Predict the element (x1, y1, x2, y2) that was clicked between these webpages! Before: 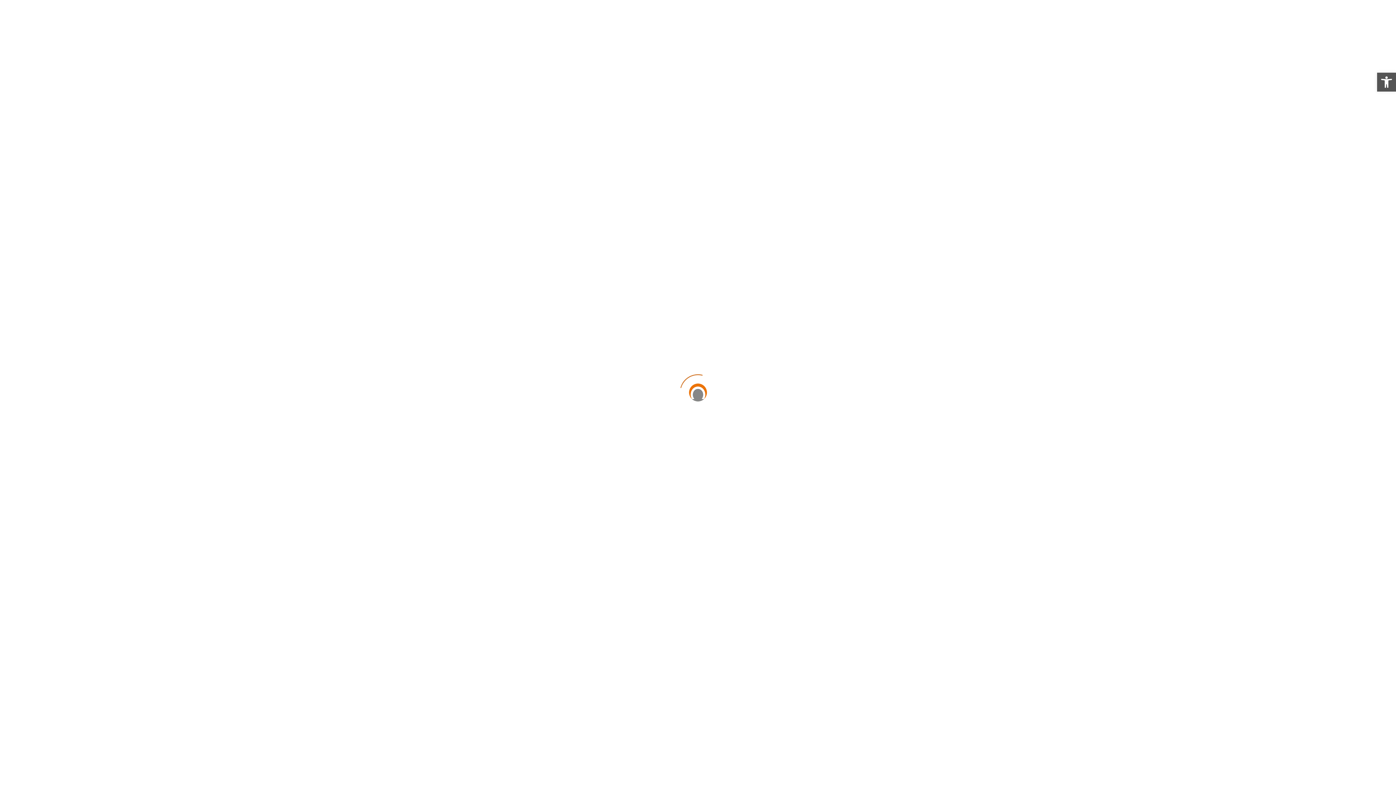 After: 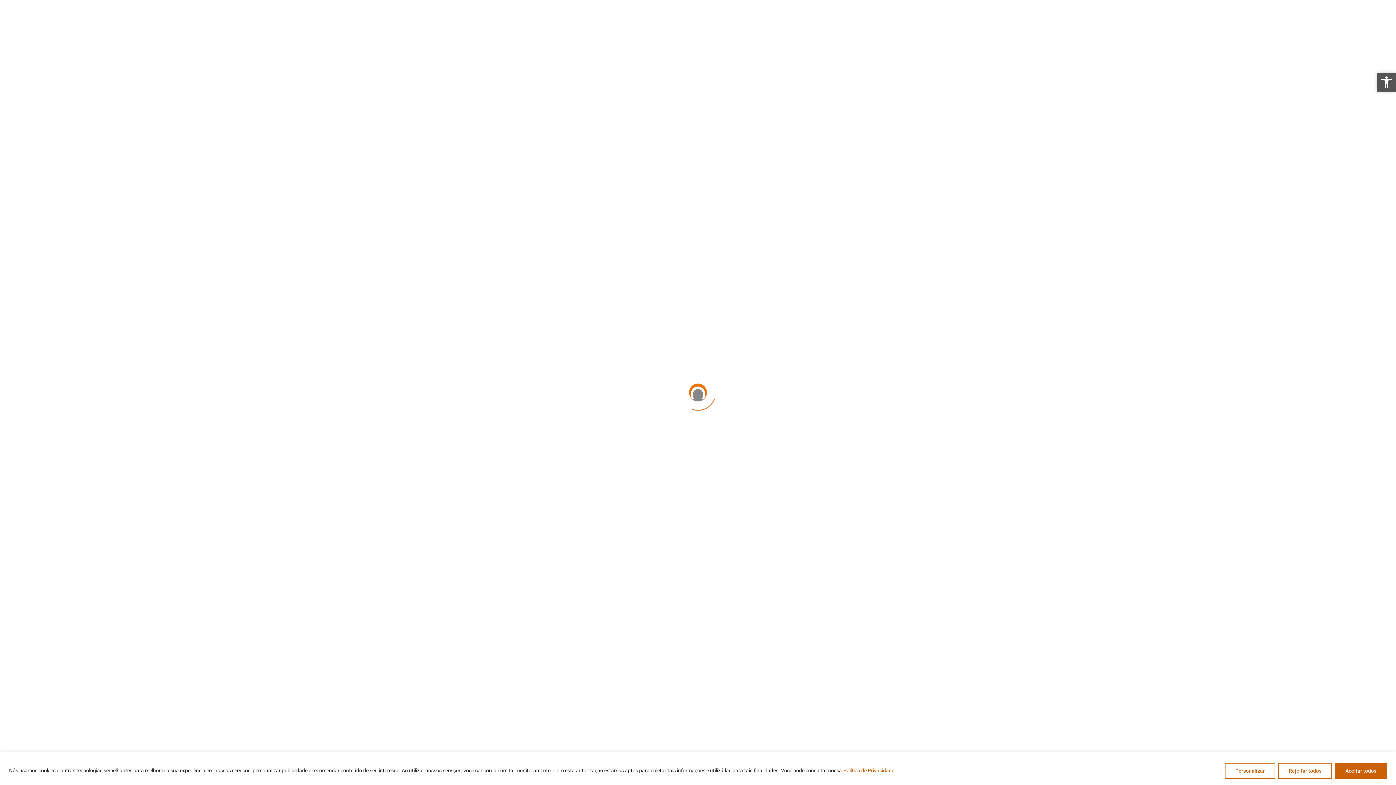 Action: label: Abrir a barra de ferramentas bbox: (1377, 72, 1396, 91)